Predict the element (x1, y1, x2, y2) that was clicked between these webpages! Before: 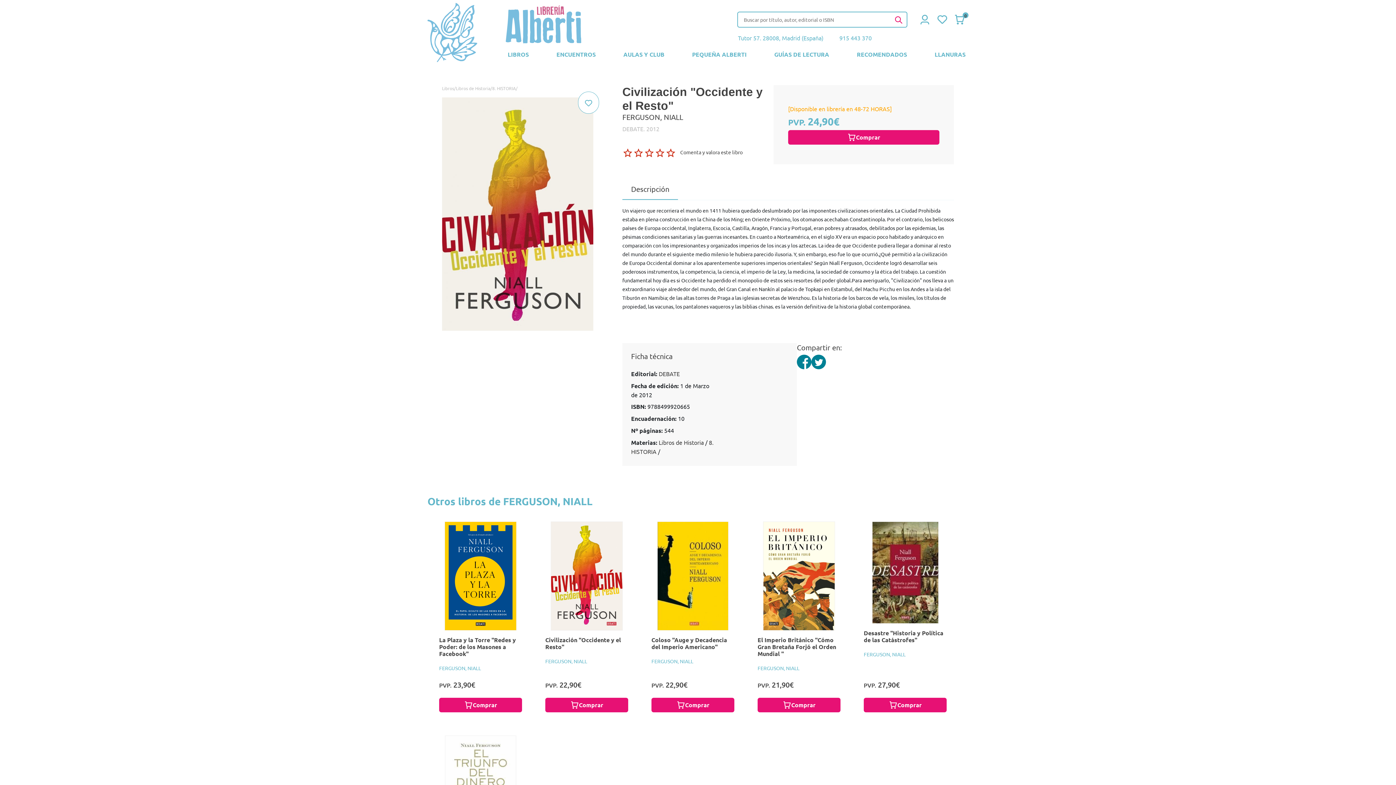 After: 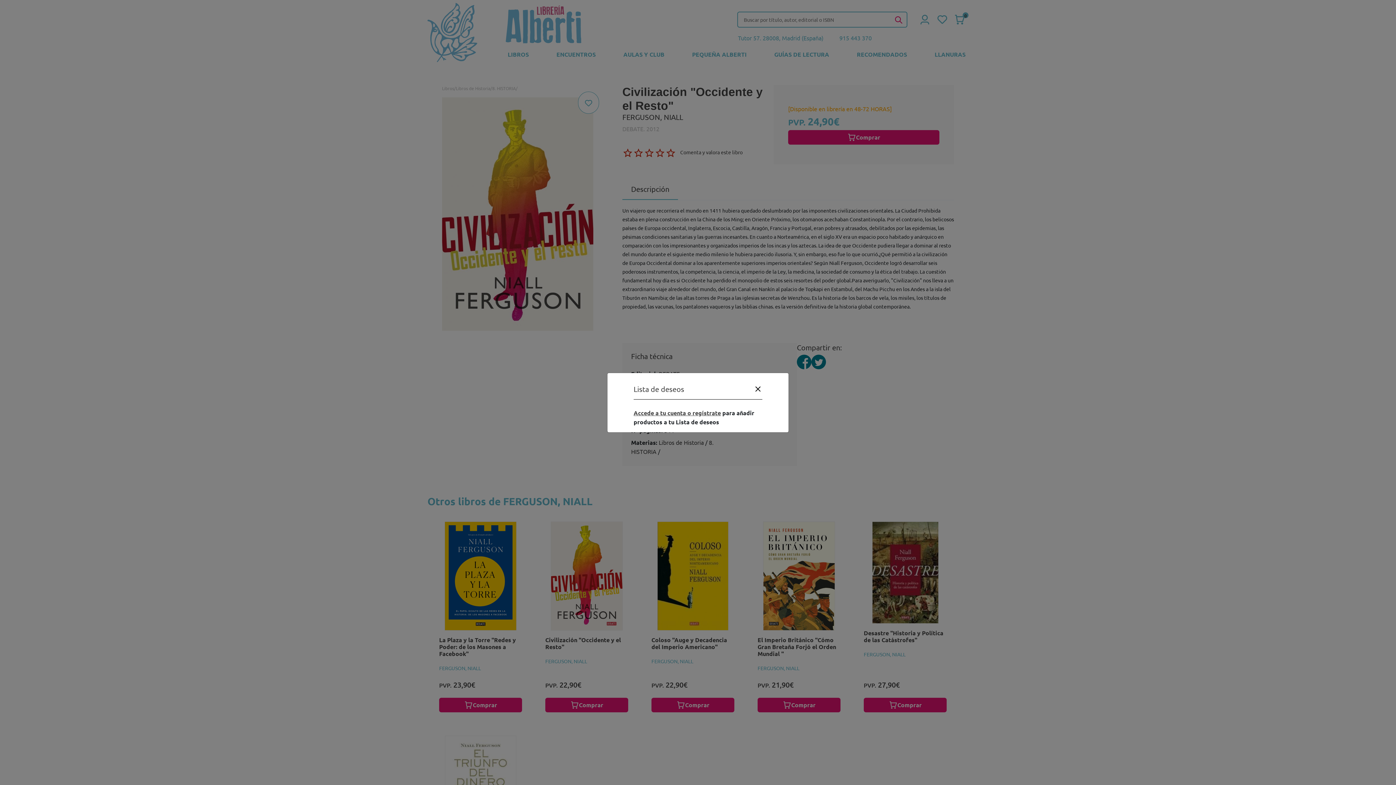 Action: bbox: (495, 741, 510, 757)